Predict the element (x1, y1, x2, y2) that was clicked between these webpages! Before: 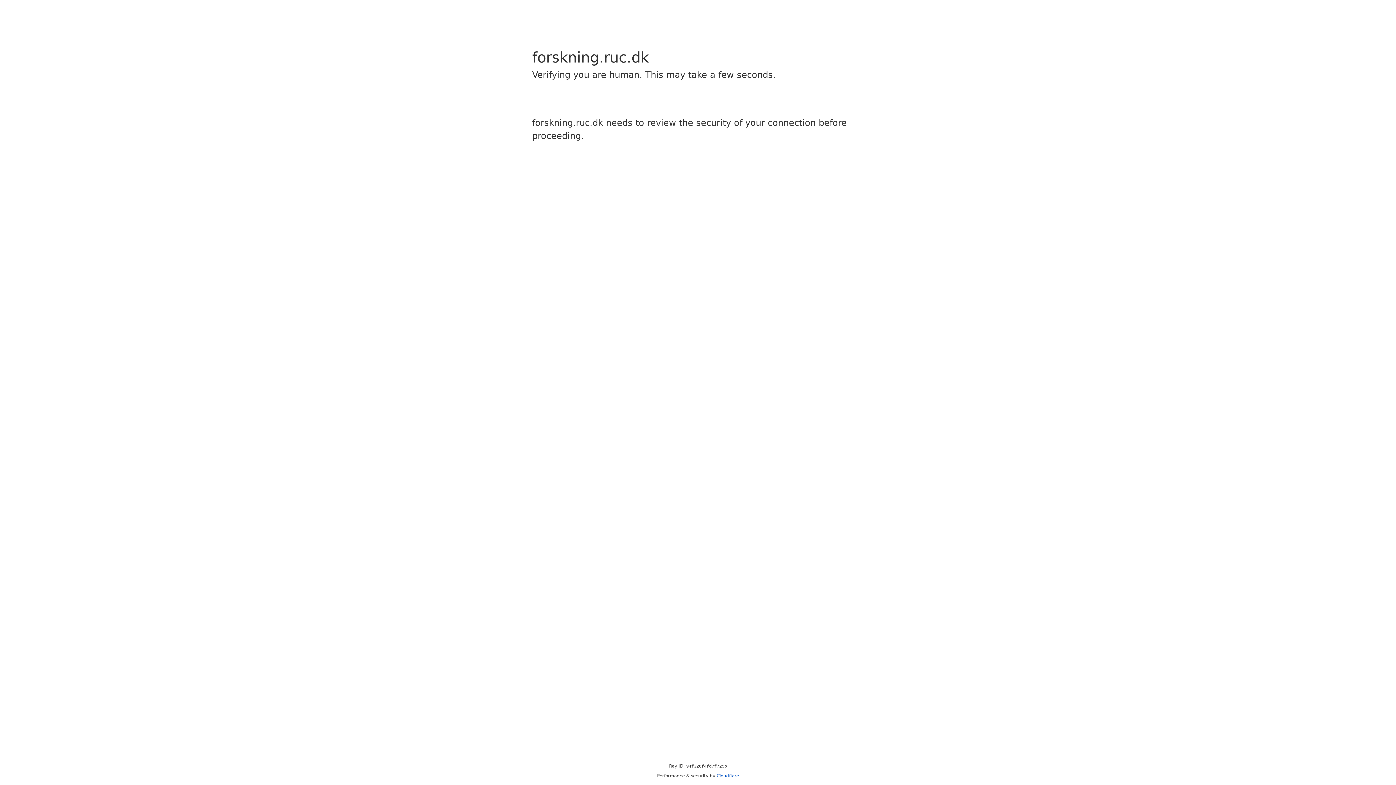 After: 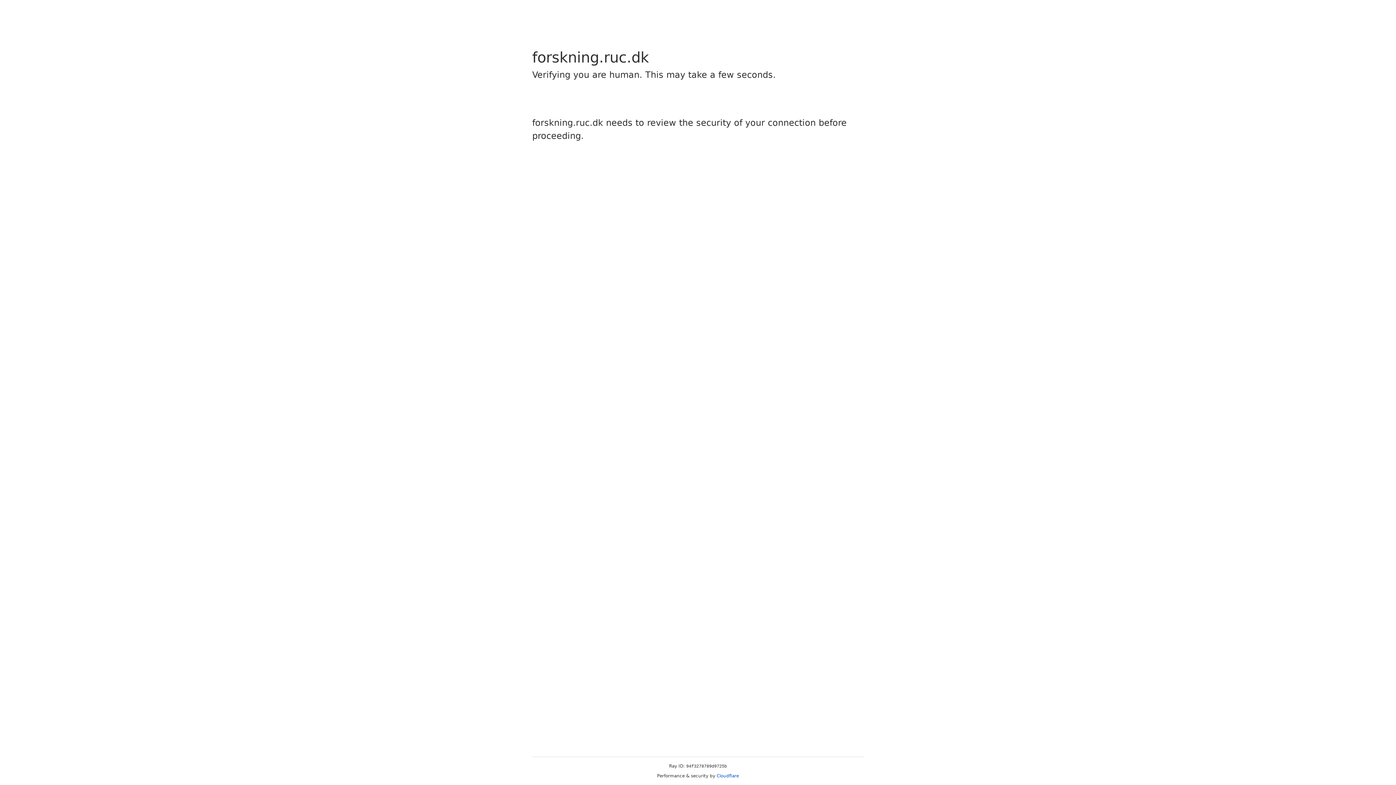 Action: bbox: (716, 773, 739, 778) label: Cloudflare